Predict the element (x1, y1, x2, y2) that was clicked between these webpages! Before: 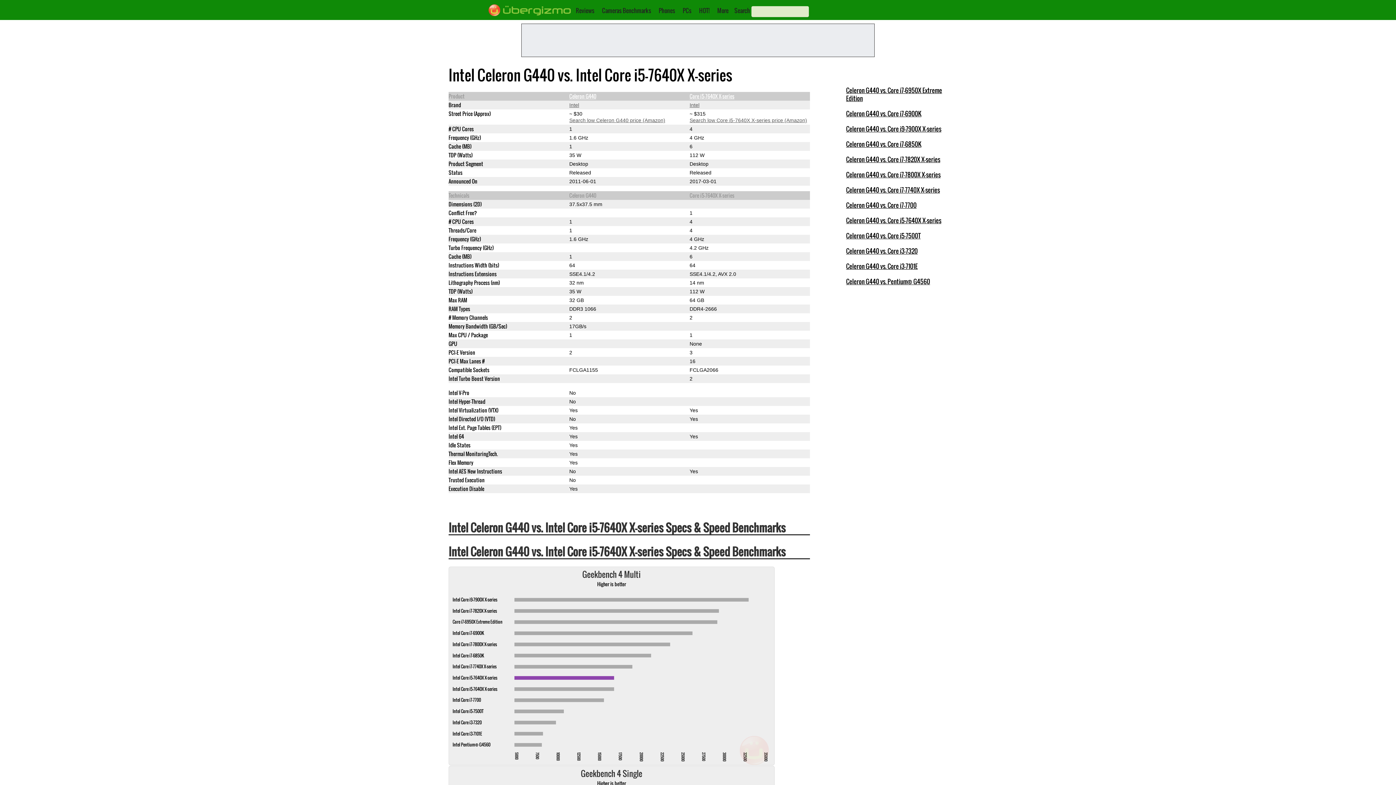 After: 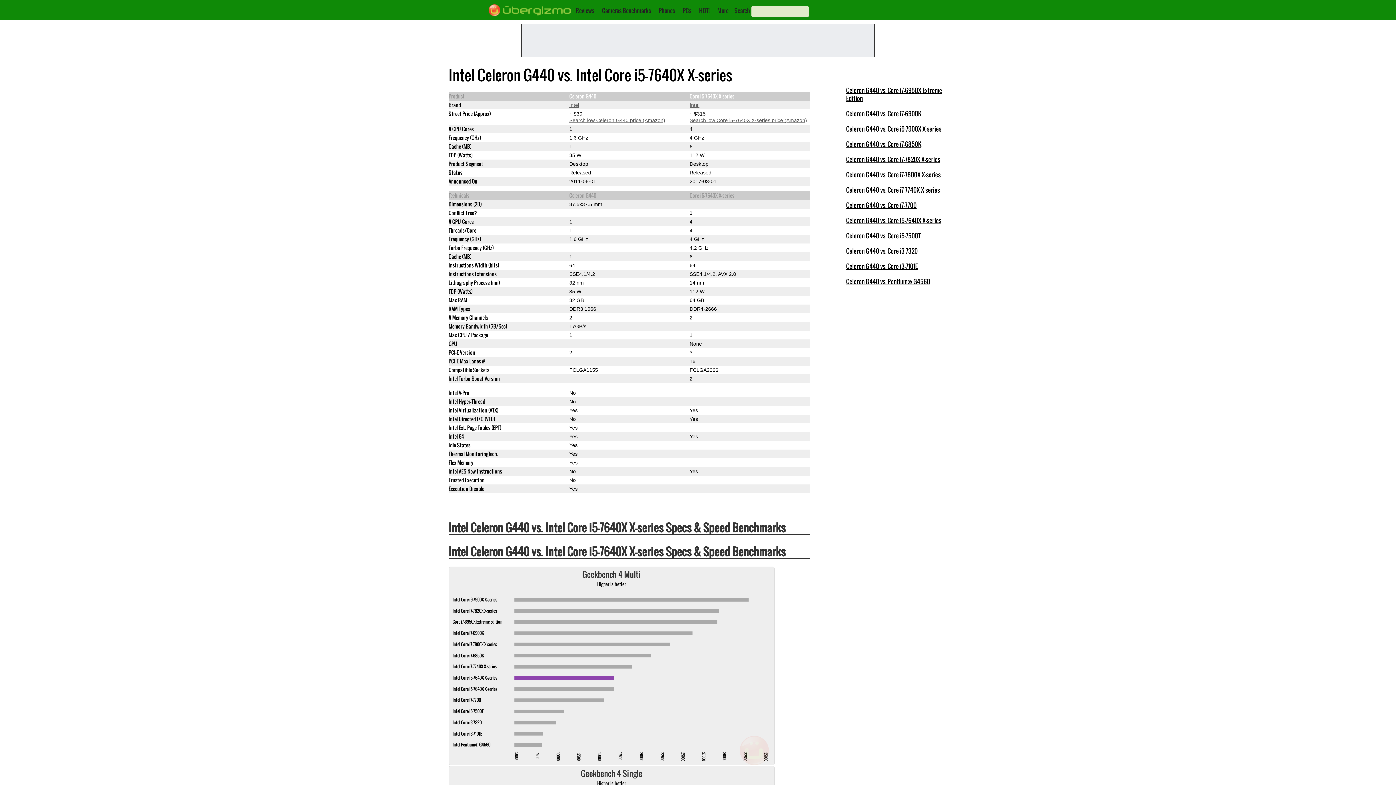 Action: bbox: (689, 117, 807, 123) label: Search low Core i5-7640X X-series price (Amazon)